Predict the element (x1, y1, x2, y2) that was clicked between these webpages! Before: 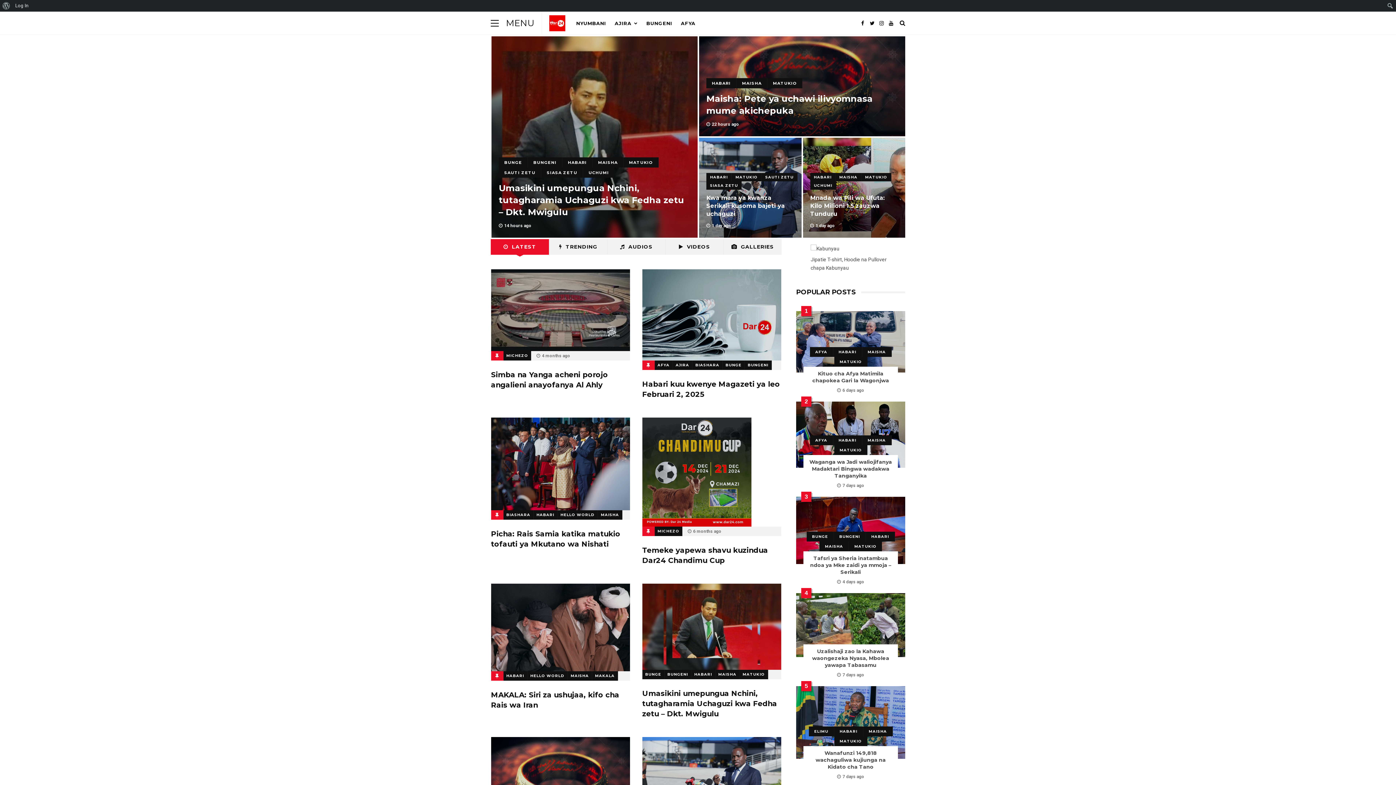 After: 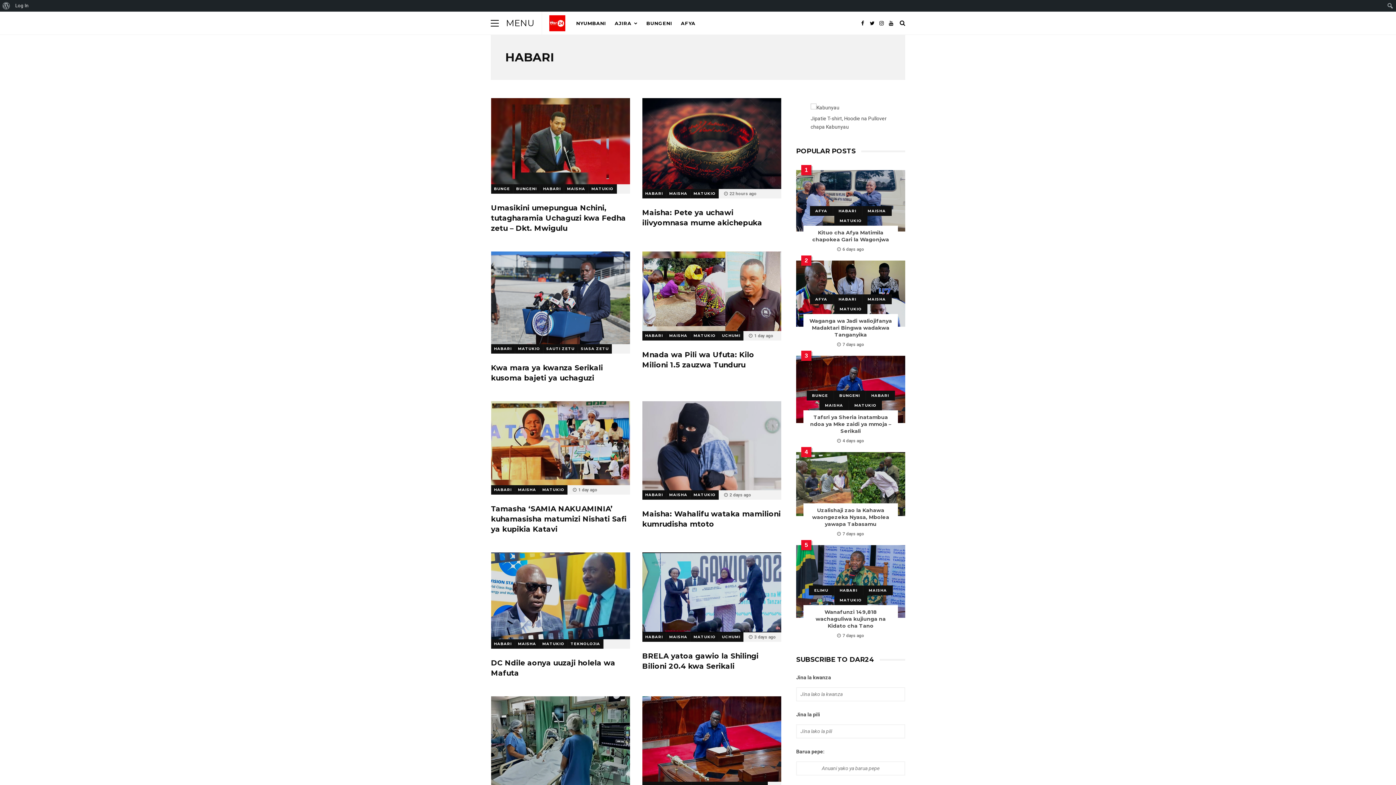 Action: label: HABARI bbox: (706, 173, 732, 181)